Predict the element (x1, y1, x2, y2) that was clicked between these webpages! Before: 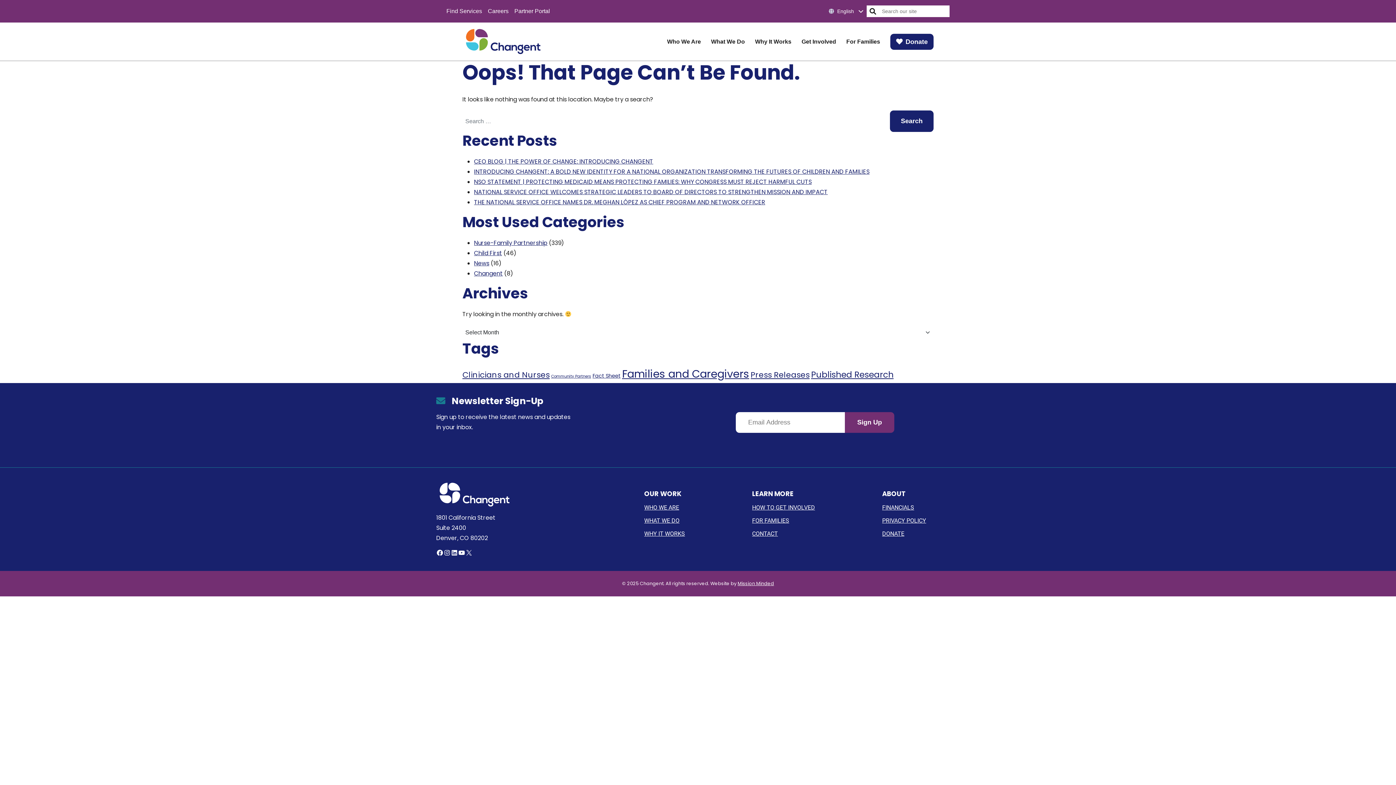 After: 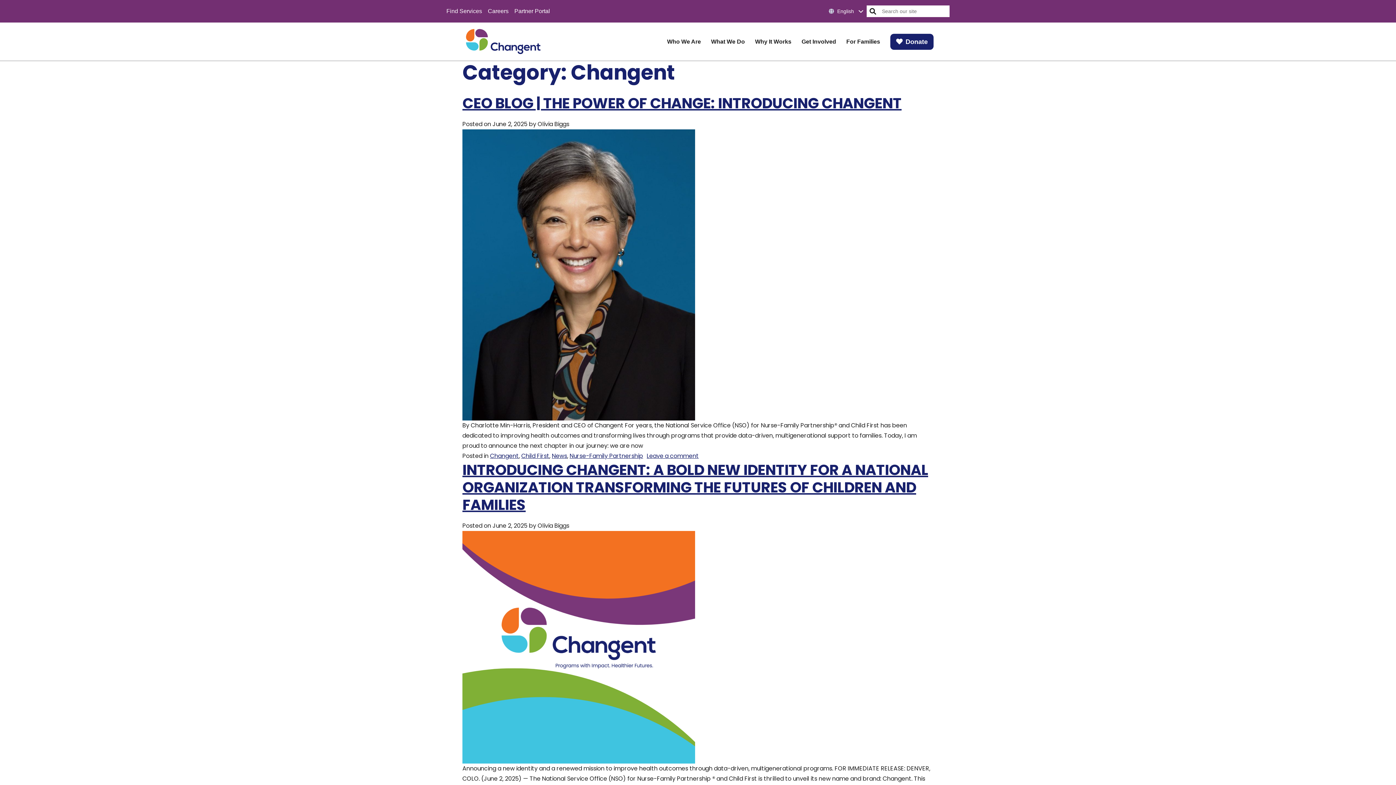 Action: label: Changent bbox: (474, 269, 502, 277)